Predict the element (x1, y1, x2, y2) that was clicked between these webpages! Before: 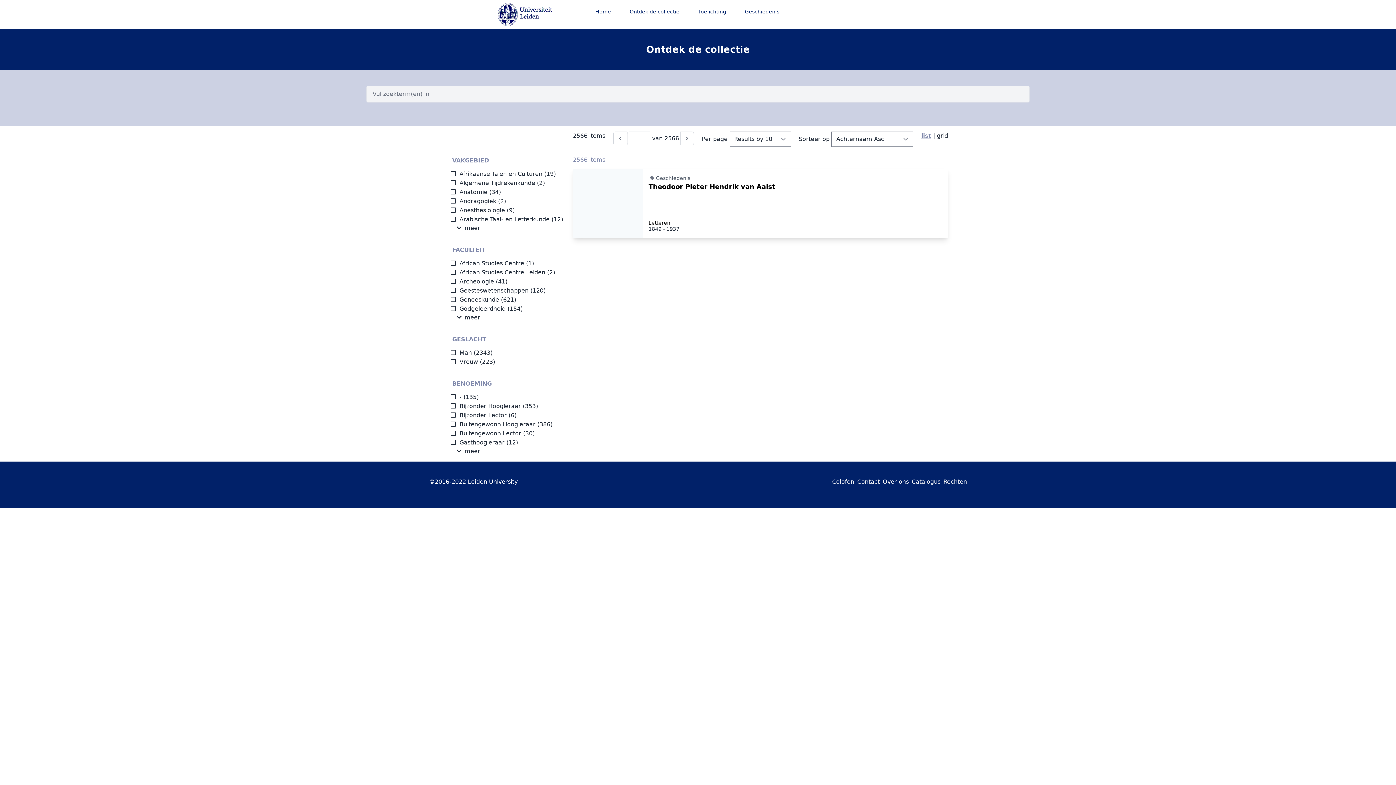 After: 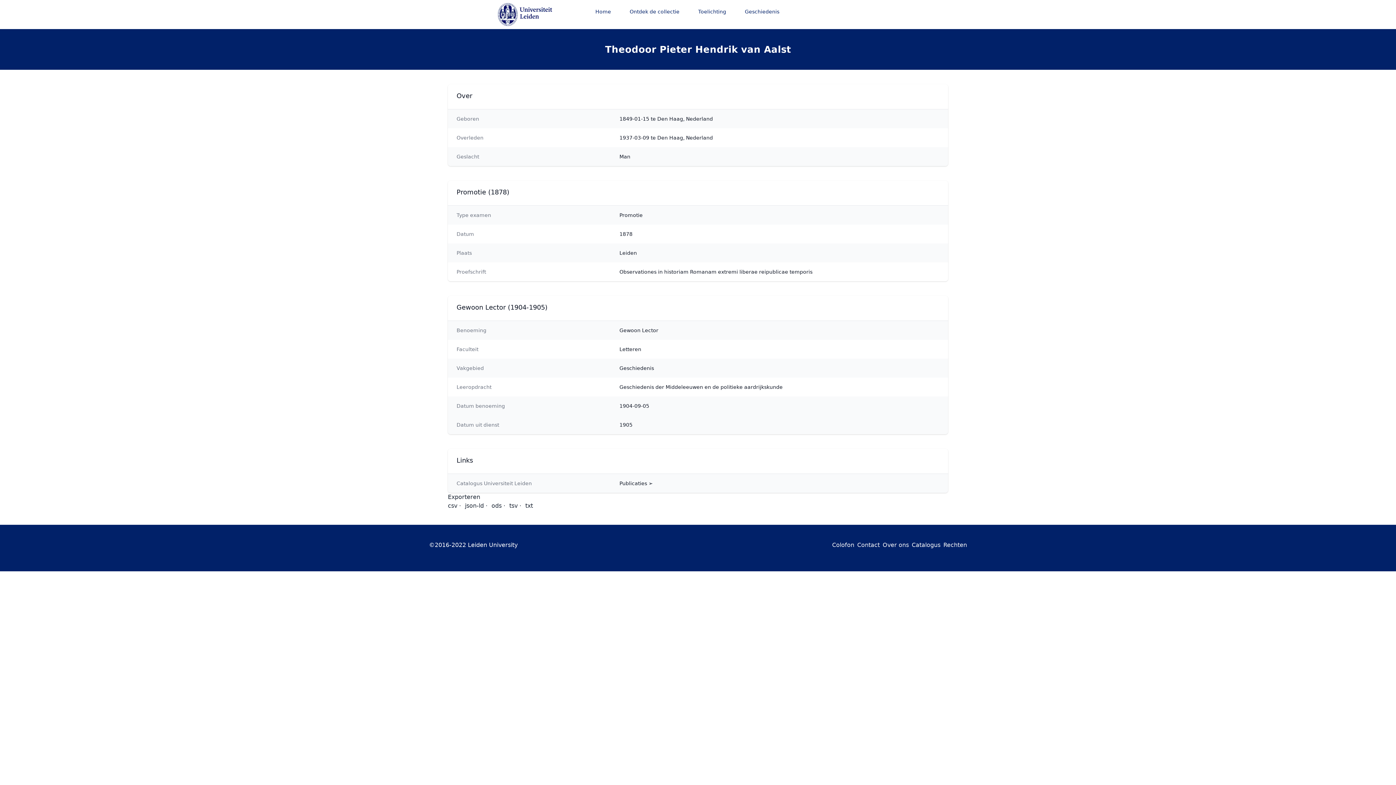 Action: label: Theodoor Pieter Hendrik van Aalst bbox: (648, 182, 775, 190)